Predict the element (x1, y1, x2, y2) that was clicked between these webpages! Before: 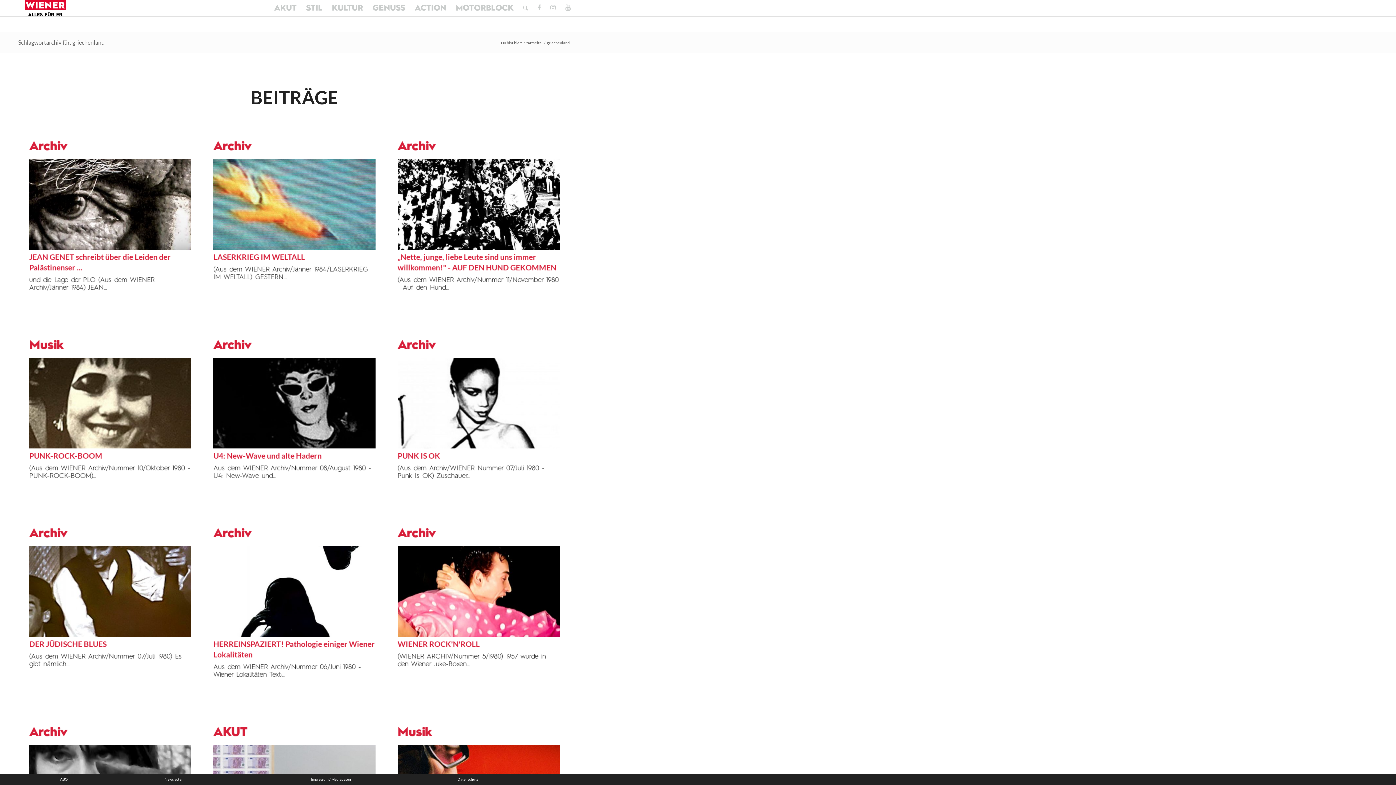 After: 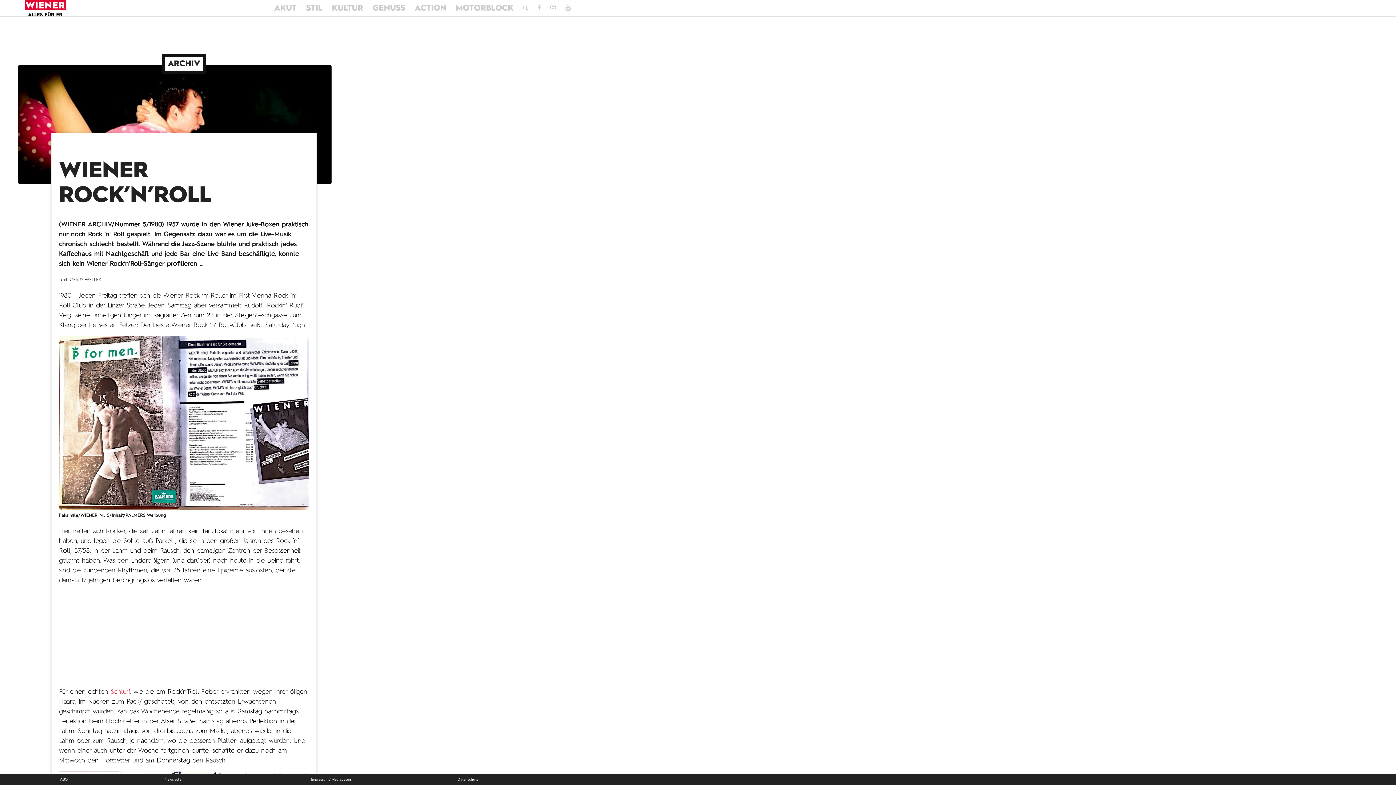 Action: bbox: (397, 640, 479, 648) label: WIENER ROCK'N'ROLL